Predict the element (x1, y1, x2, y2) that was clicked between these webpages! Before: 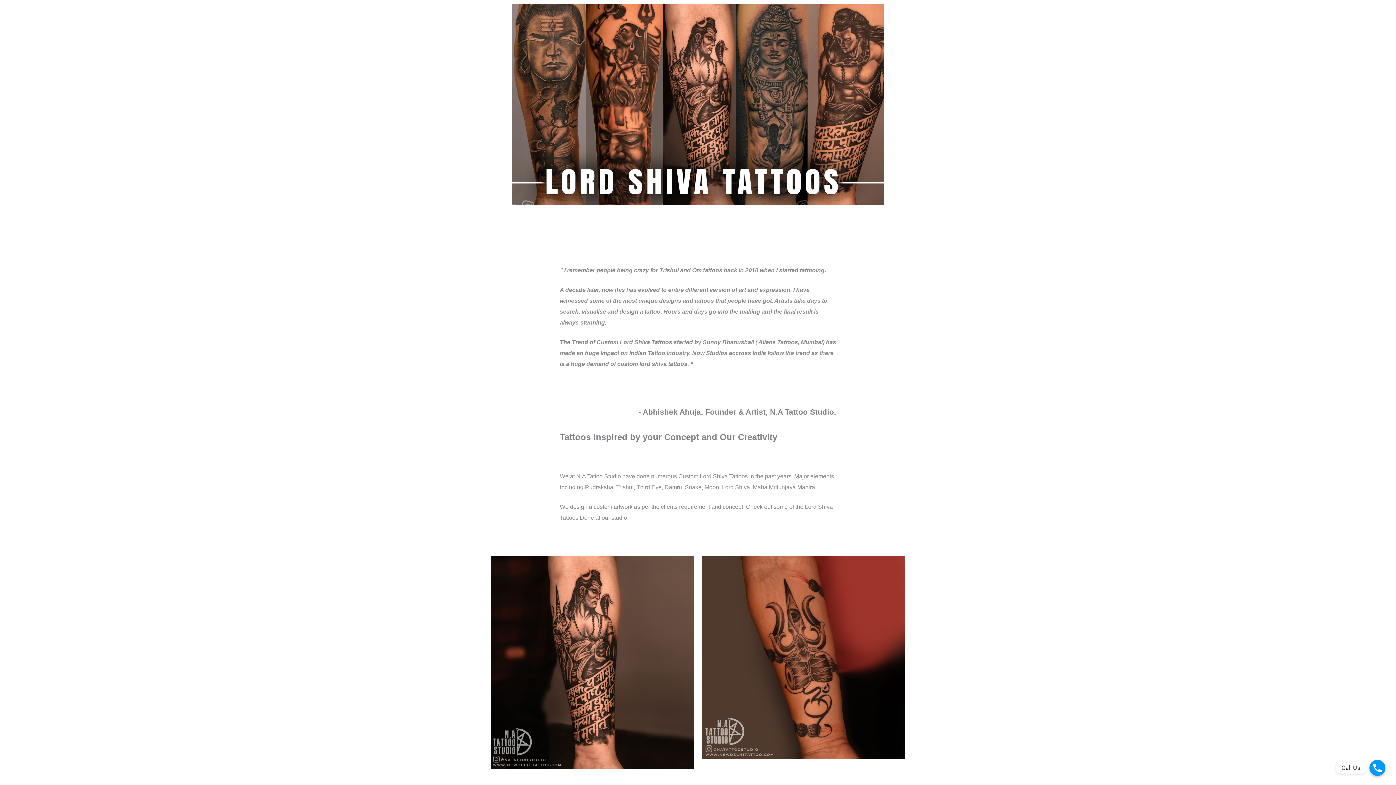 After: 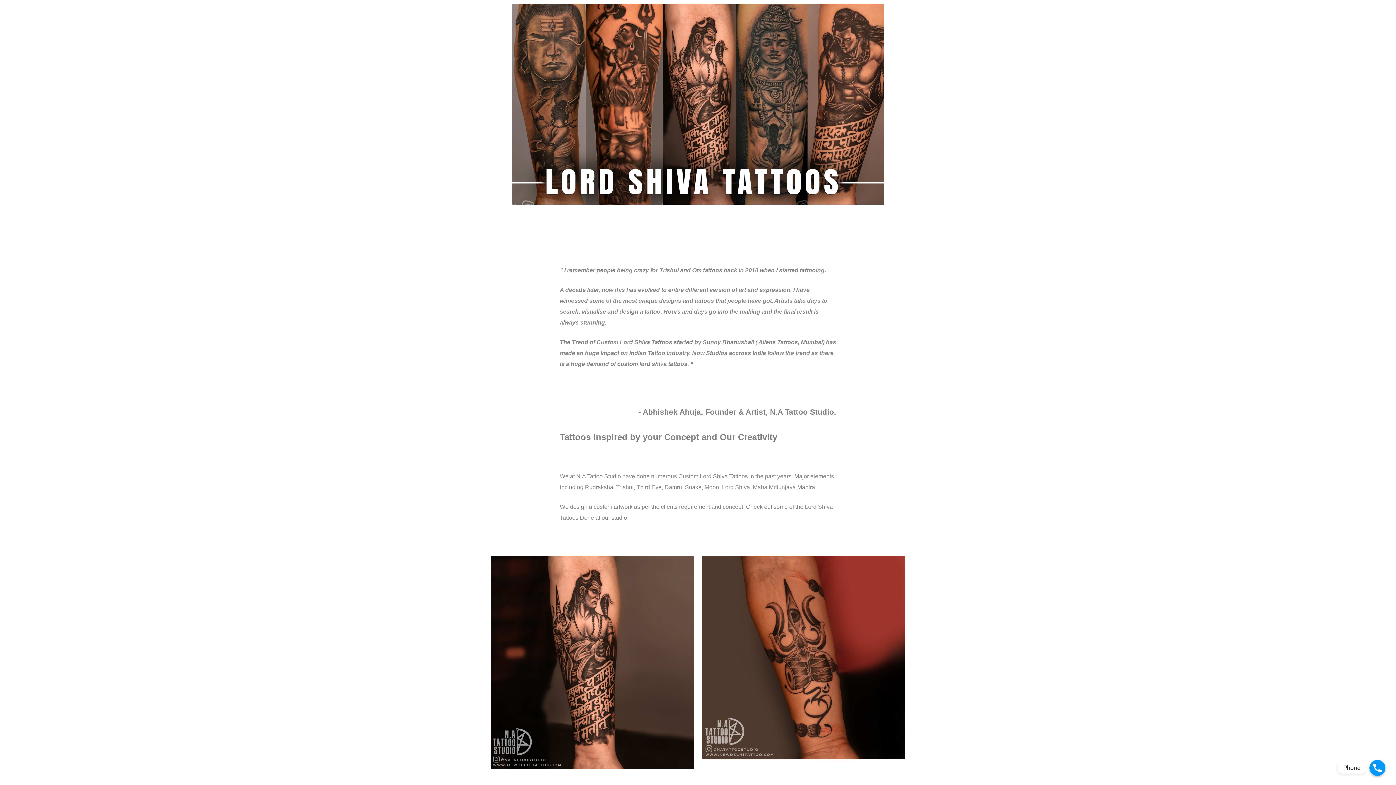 Action: bbox: (1369, 760, 1385, 776) label: Call Us